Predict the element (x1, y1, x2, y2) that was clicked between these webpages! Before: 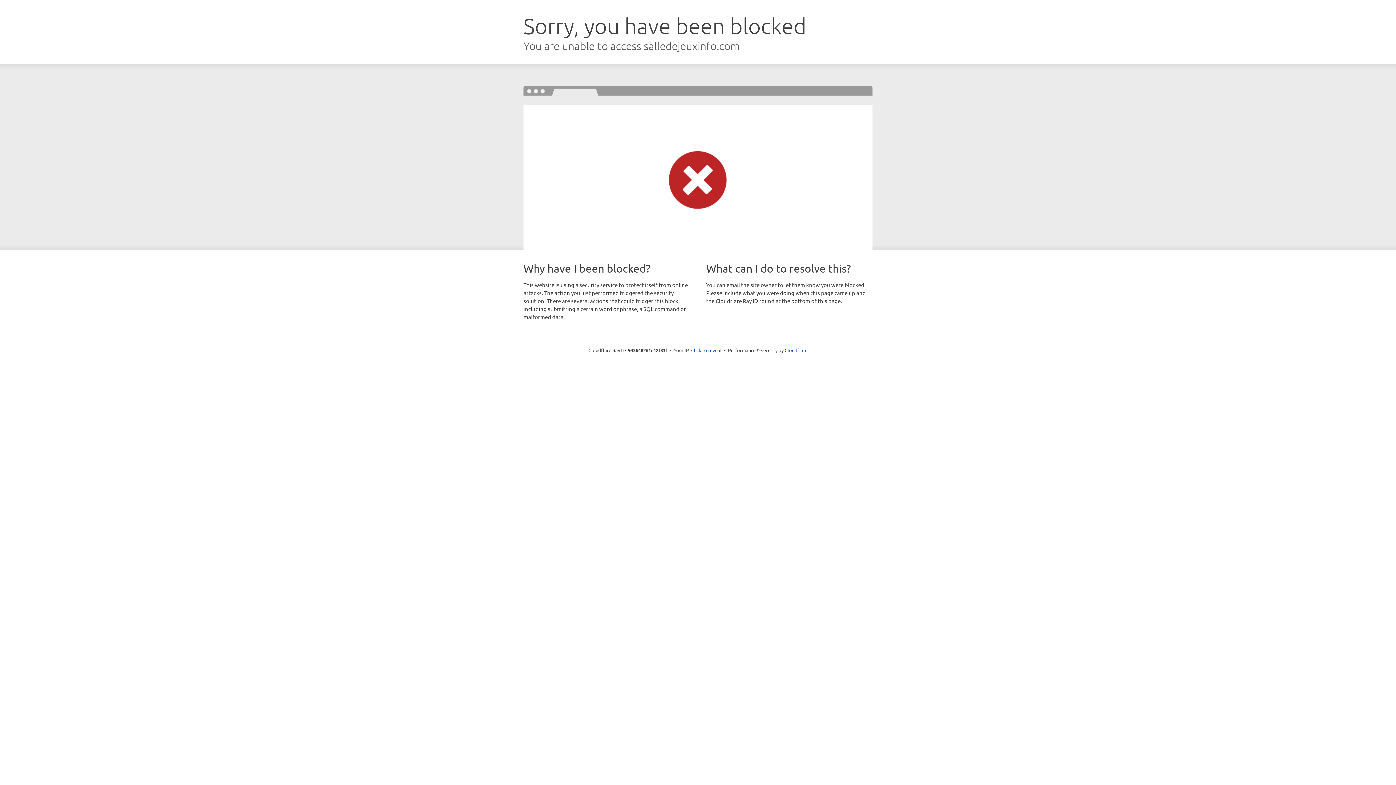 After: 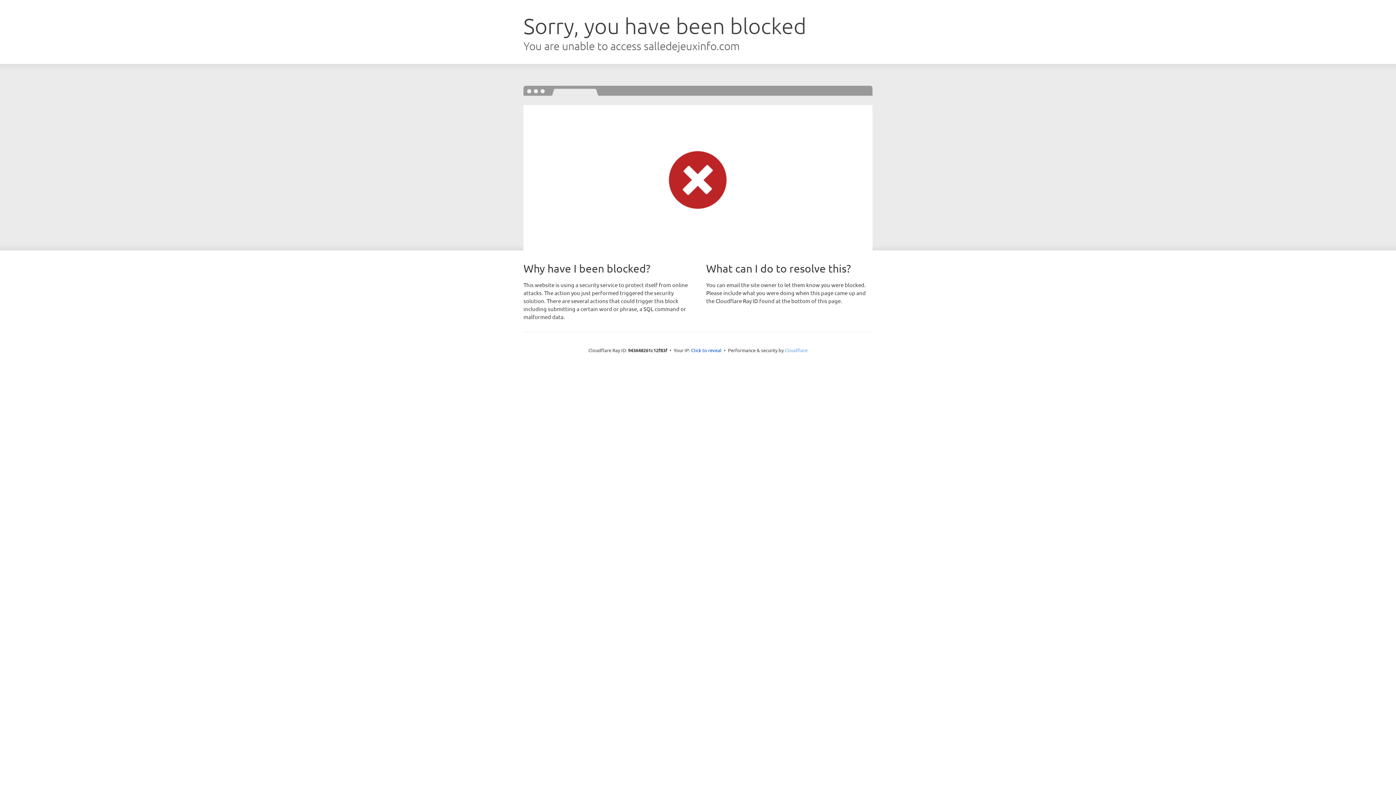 Action: bbox: (784, 347, 807, 353) label: Cloudflare